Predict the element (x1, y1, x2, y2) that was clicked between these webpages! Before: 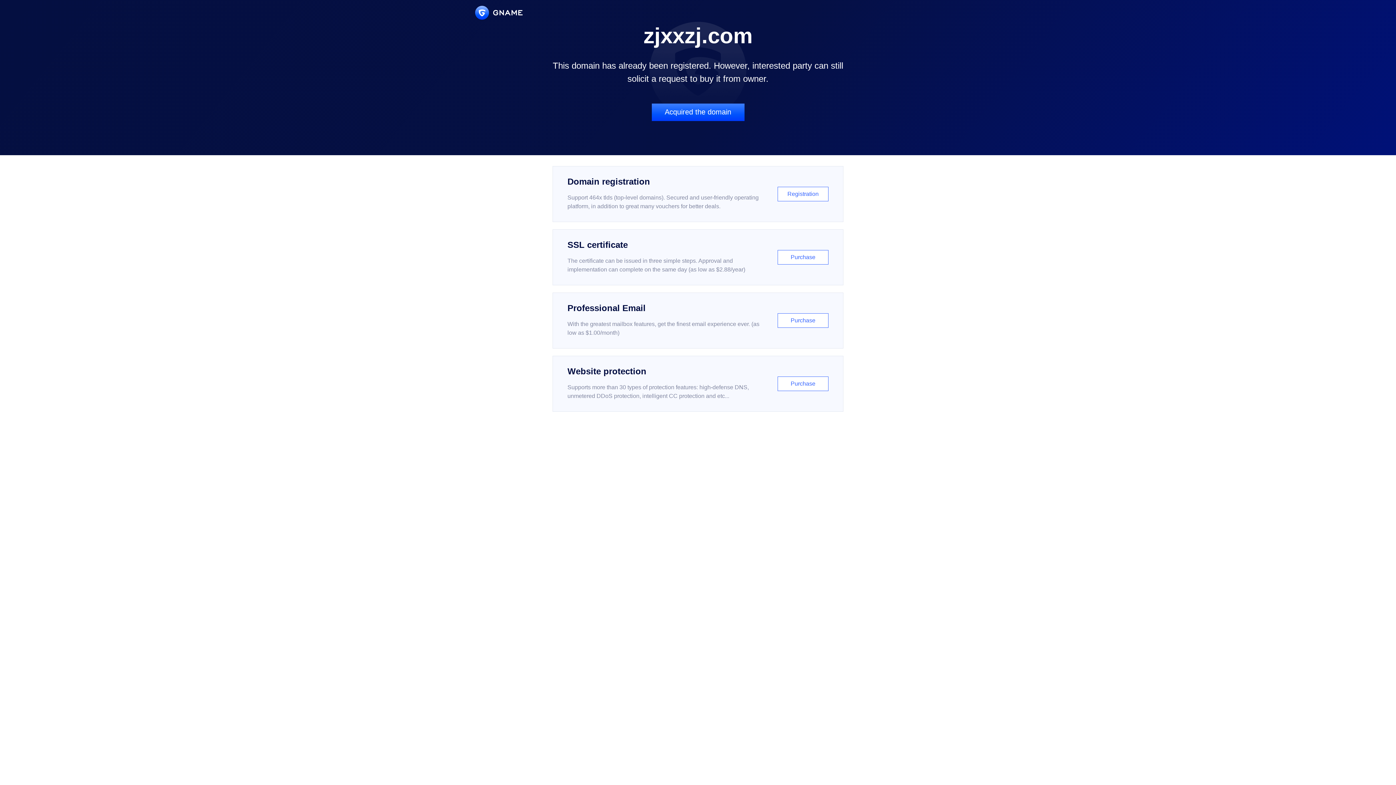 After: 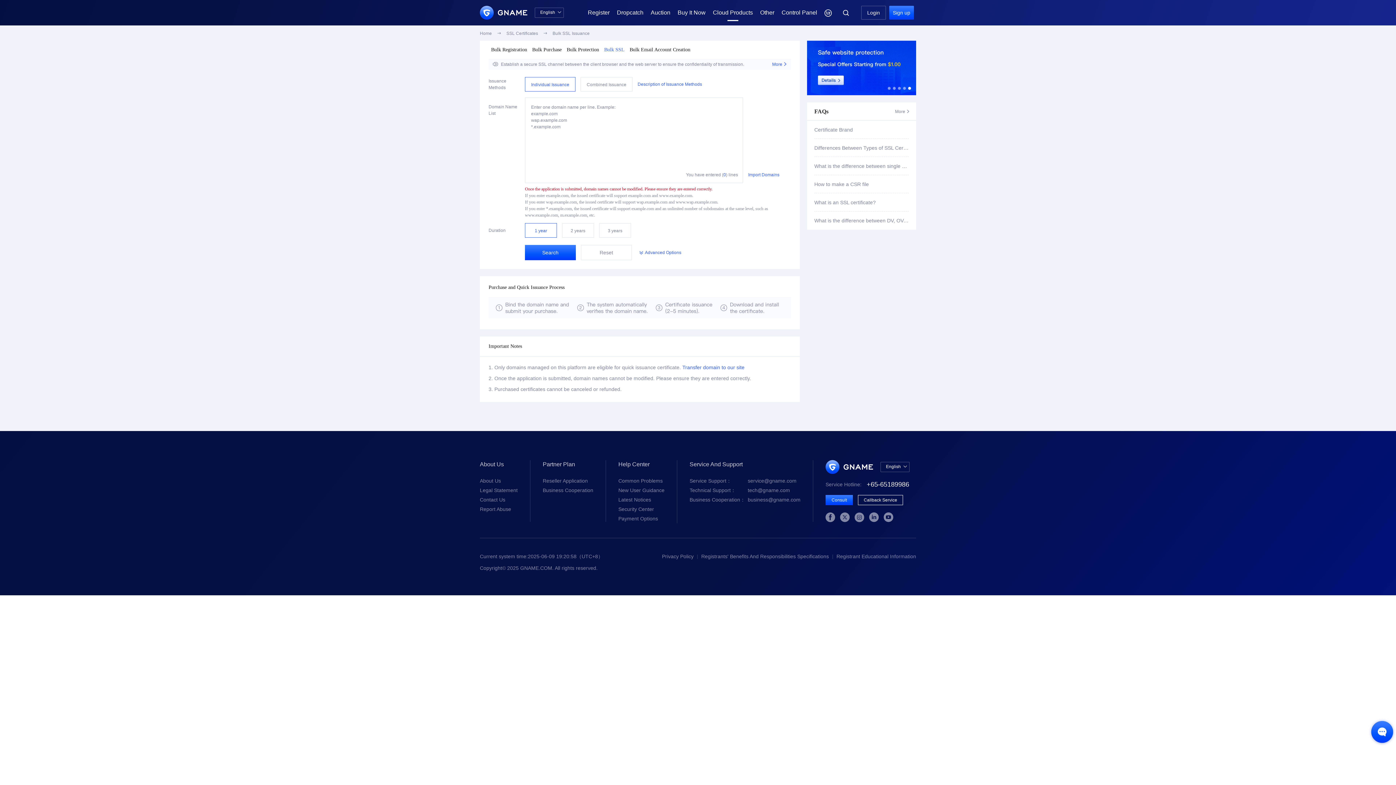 Action: bbox: (552, 229, 843, 285) label: SSL certificate

The certificate can be issued in three simple steps. Approval and implementation can complete on the same day (as low as $2.88/year)

Purchase